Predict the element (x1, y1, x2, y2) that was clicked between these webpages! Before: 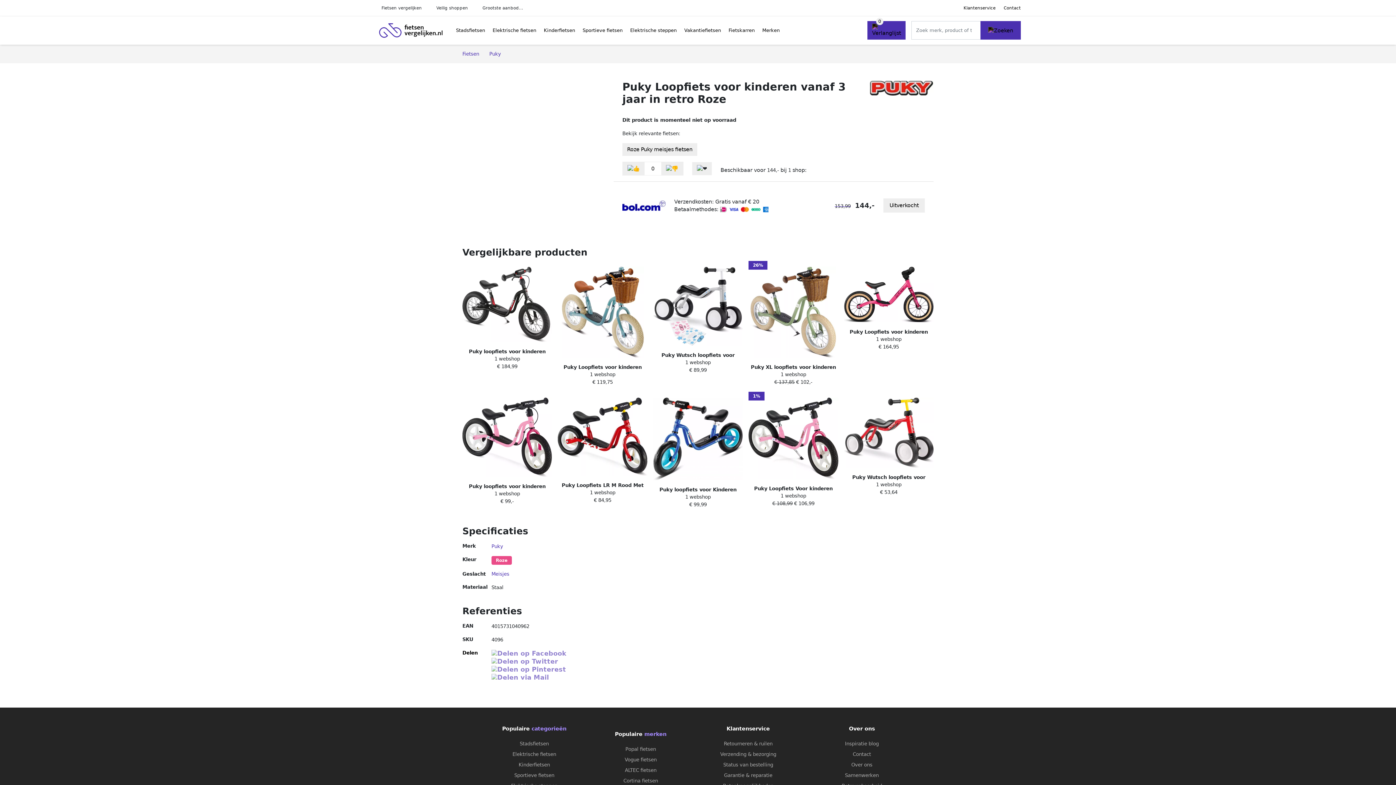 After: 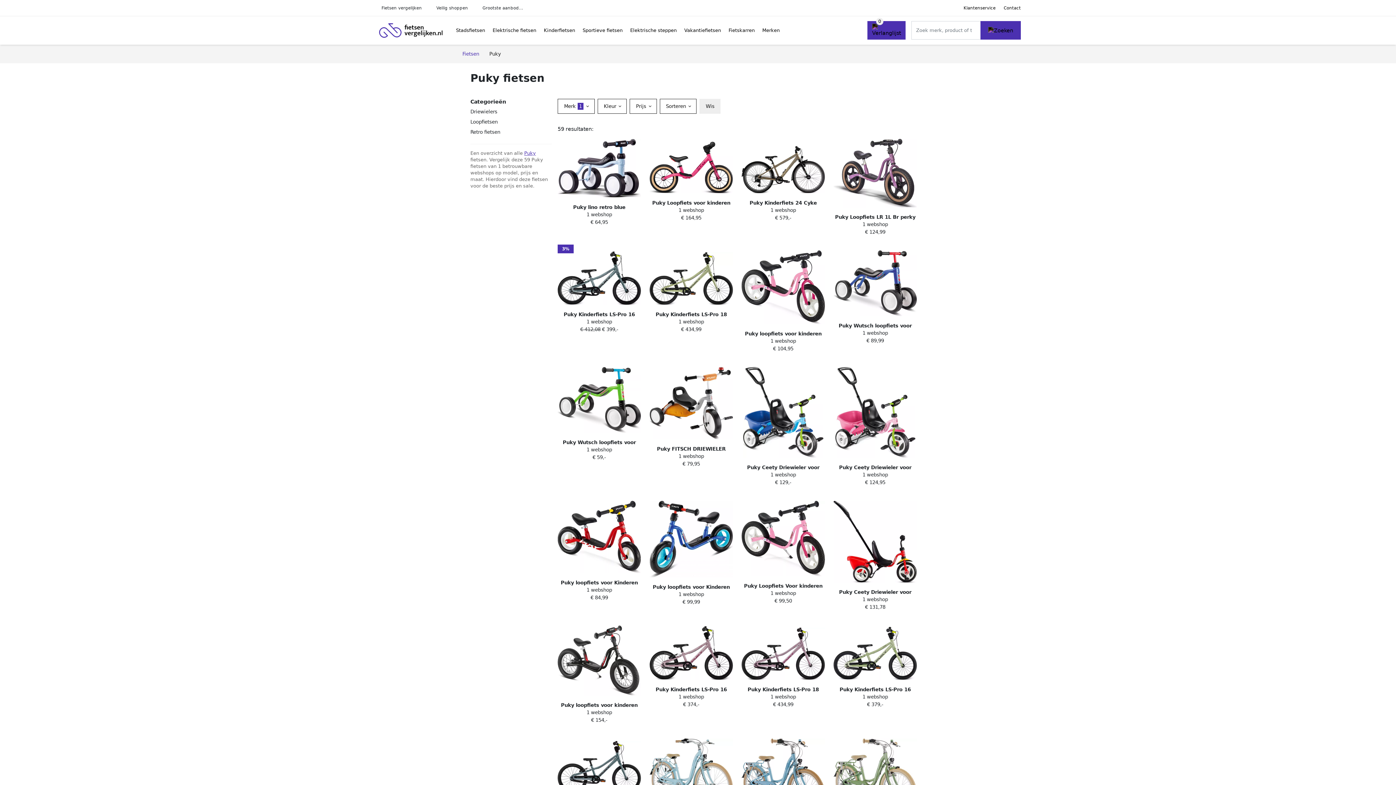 Action: bbox: (870, 84, 933, 90)